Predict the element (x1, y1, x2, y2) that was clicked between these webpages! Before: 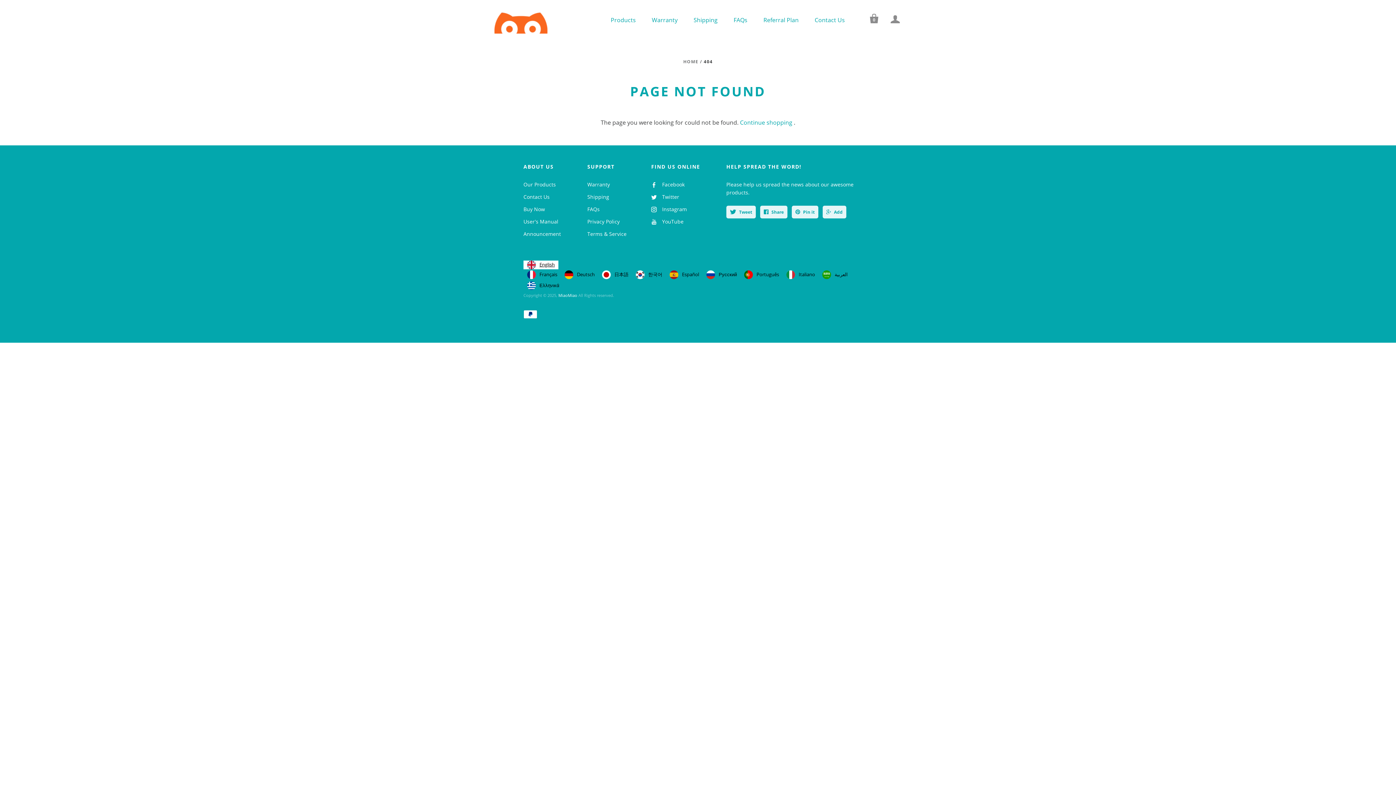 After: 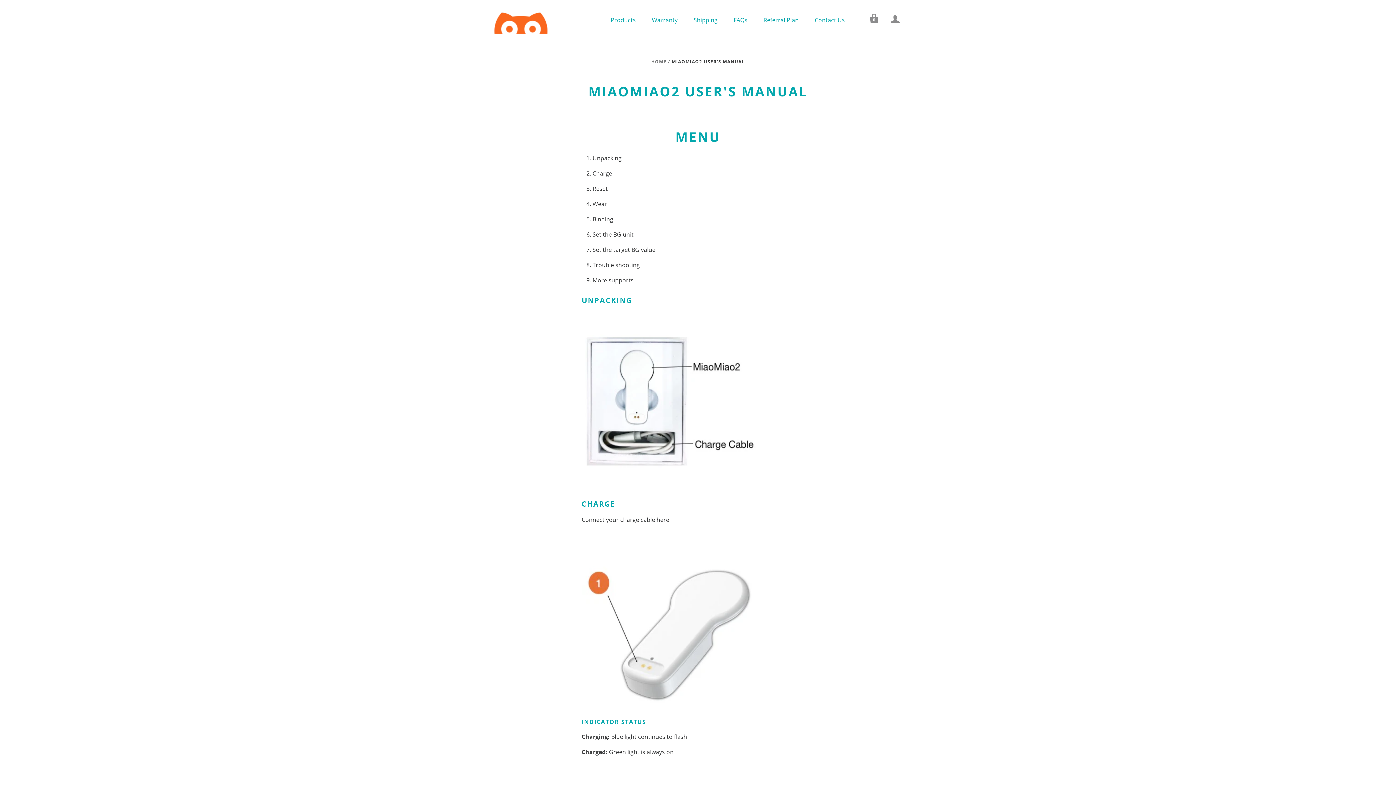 Action: label: User's Manual bbox: (523, 218, 558, 225)